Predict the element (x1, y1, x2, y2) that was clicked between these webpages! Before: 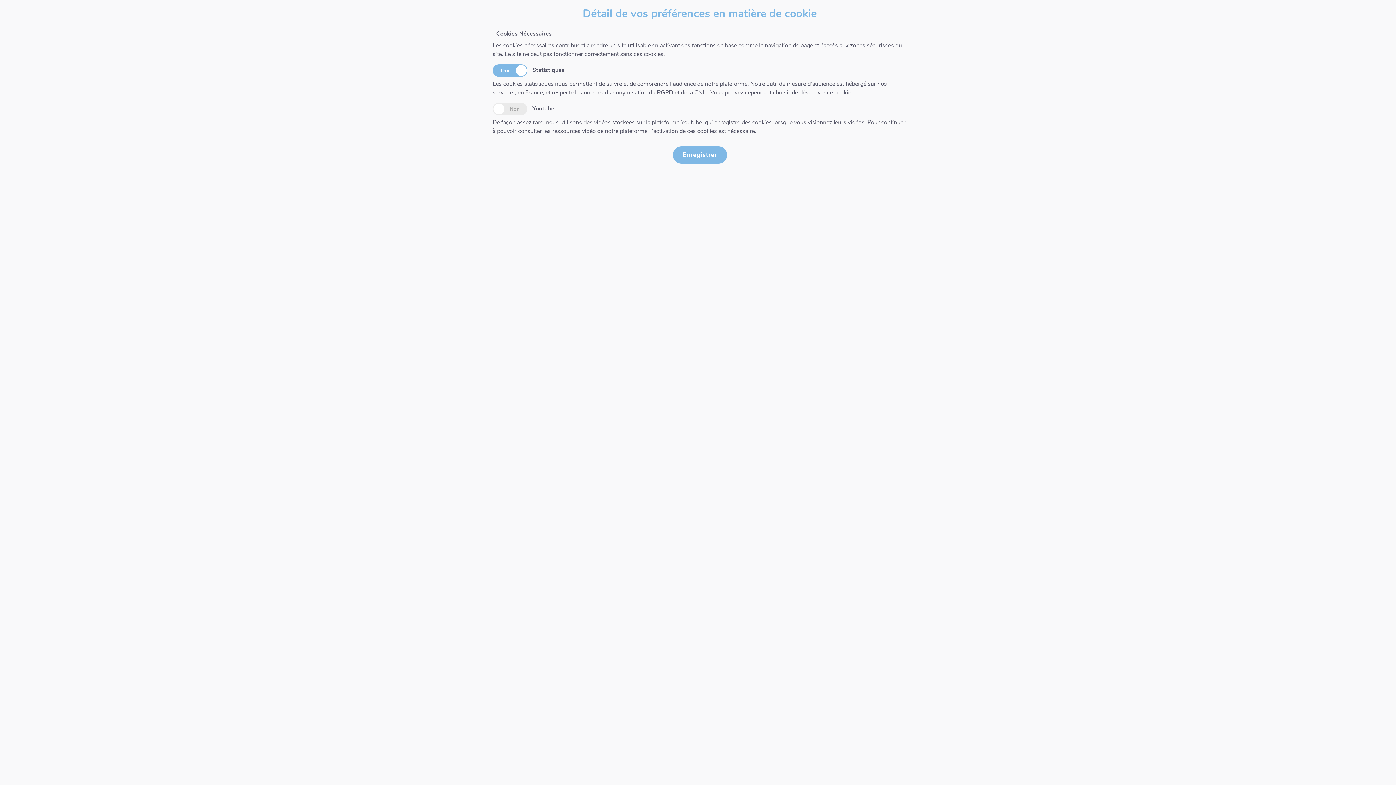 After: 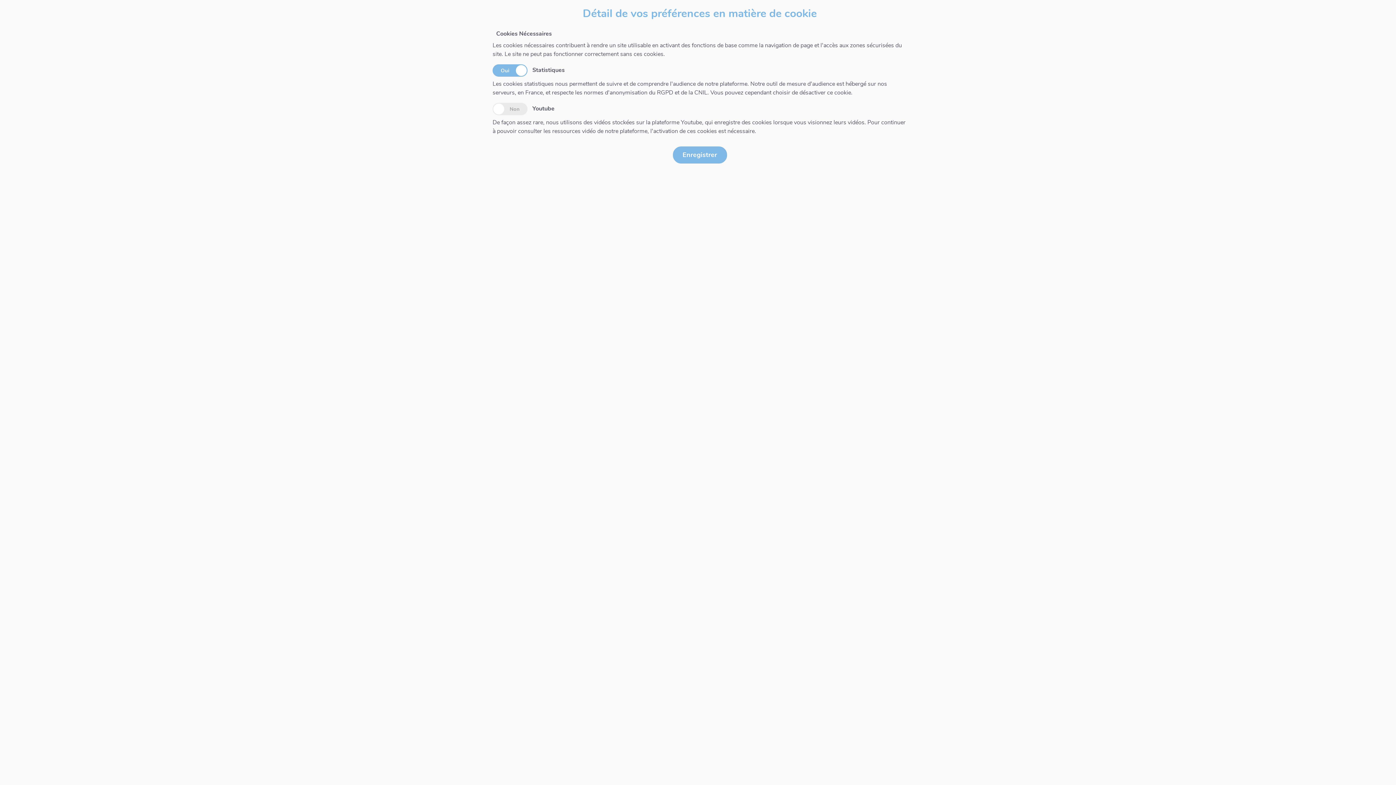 Action: label: Enregistrer bbox: (672, 146, 727, 163)